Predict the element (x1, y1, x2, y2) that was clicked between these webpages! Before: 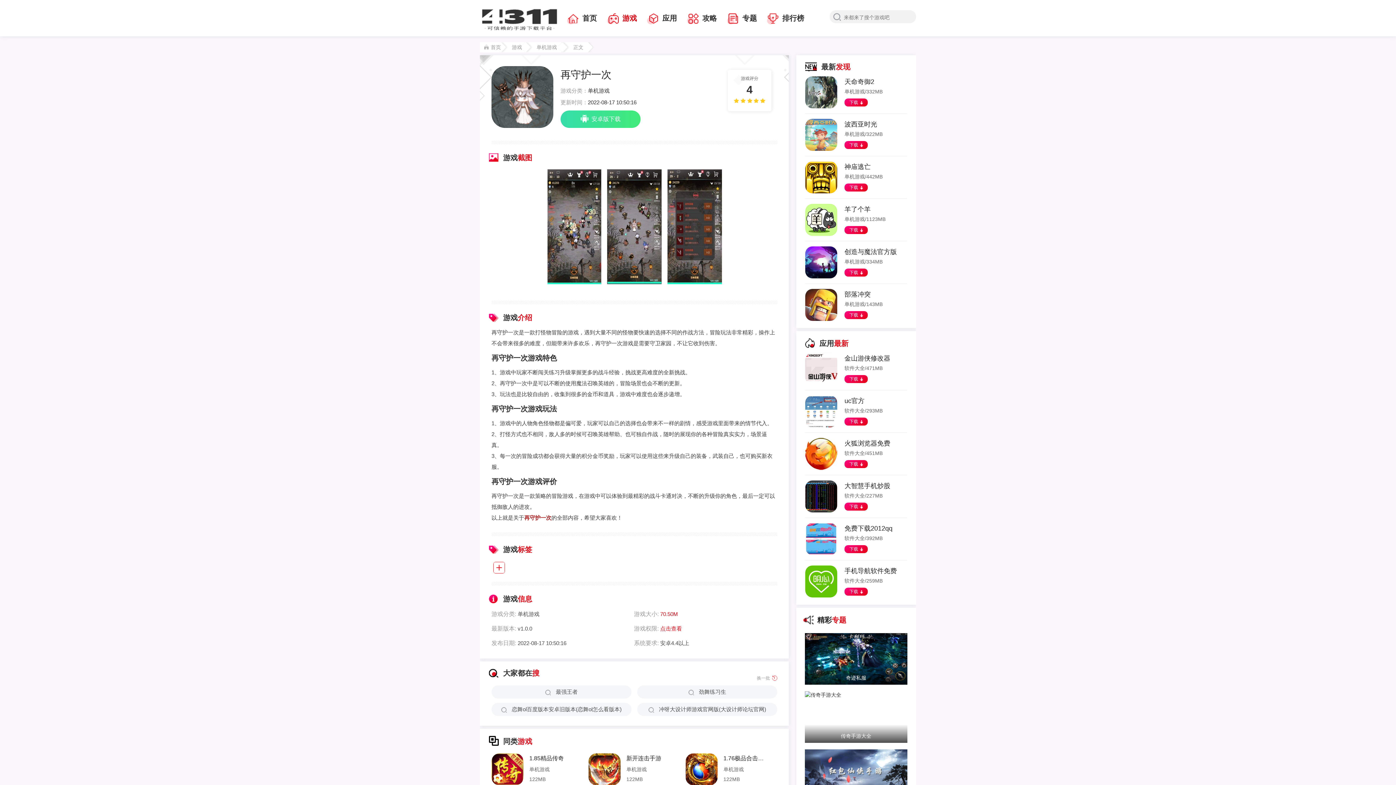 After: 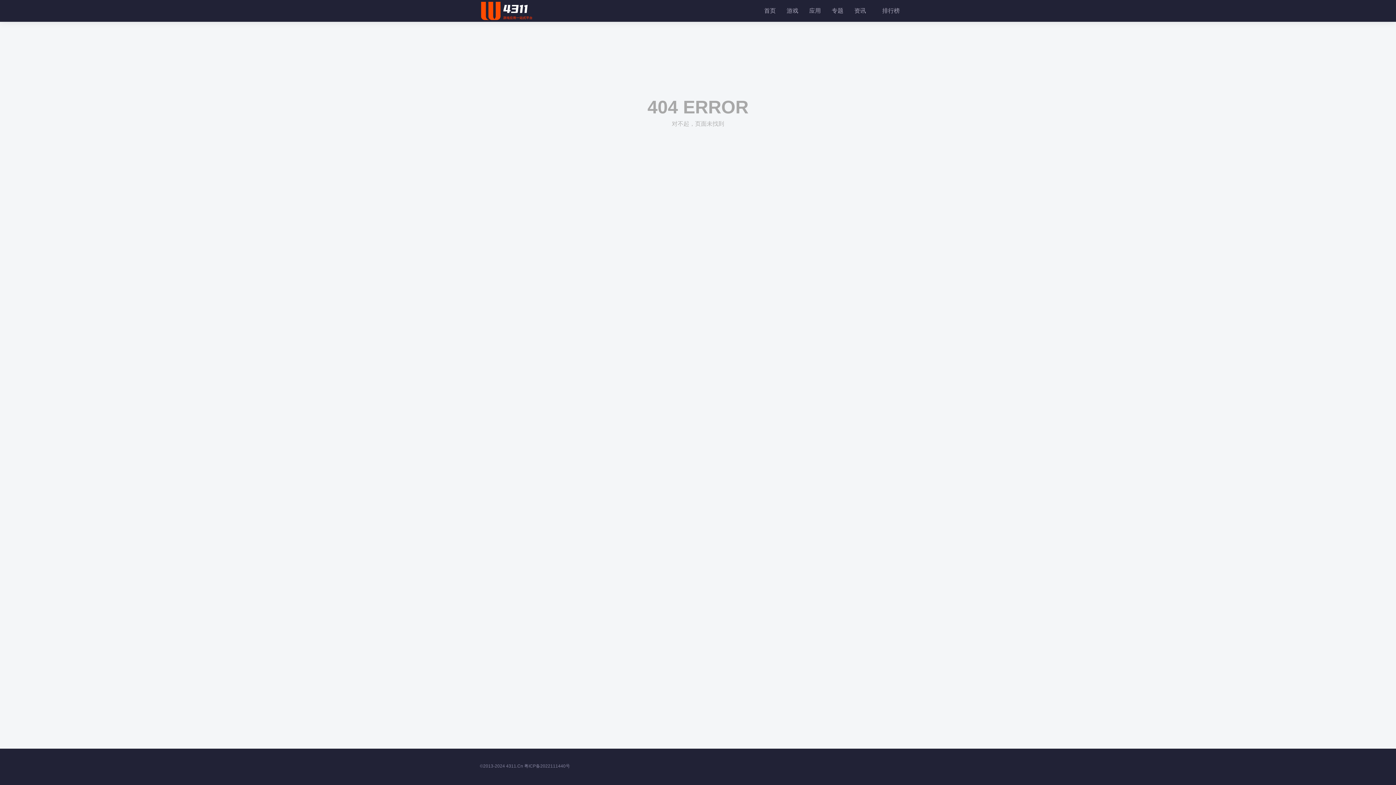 Action: bbox: (493, 562, 505, 573)